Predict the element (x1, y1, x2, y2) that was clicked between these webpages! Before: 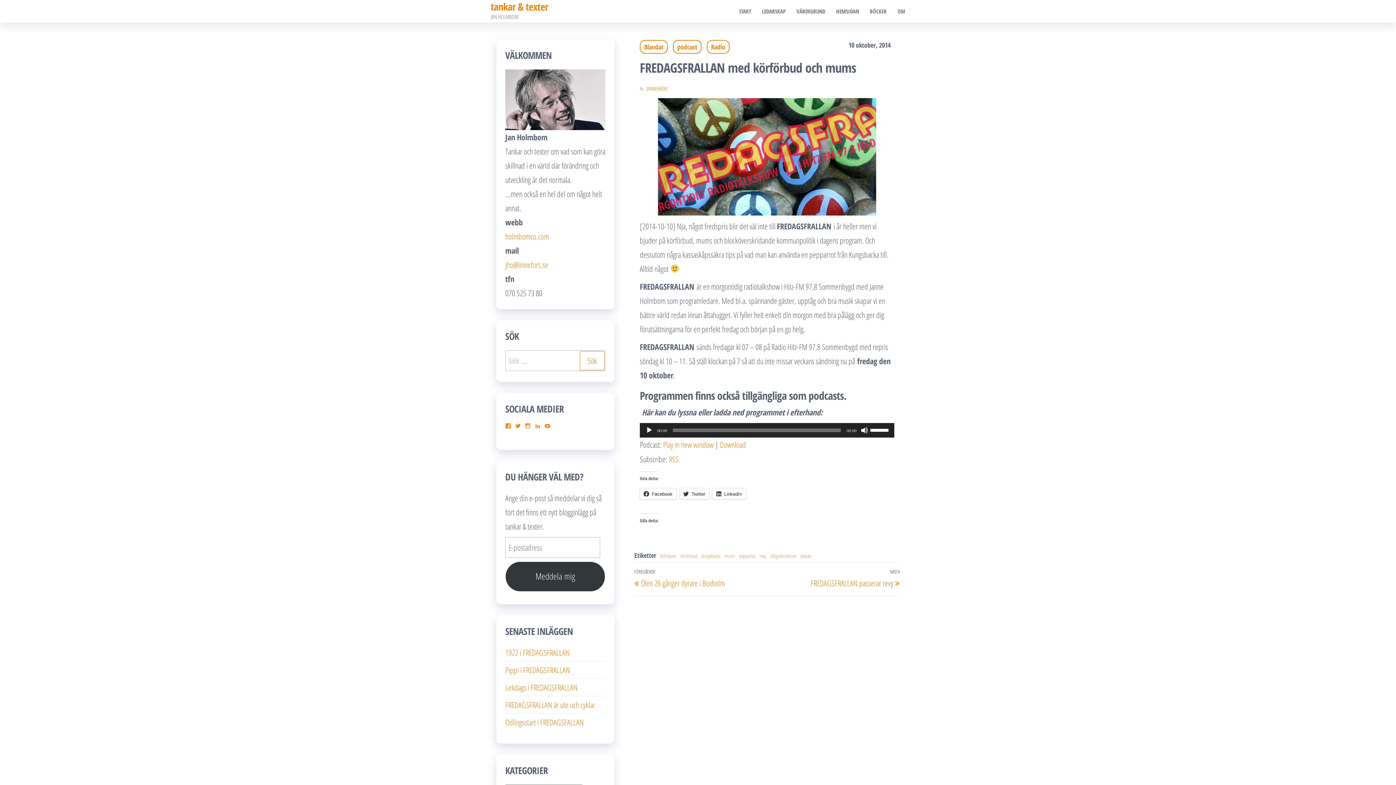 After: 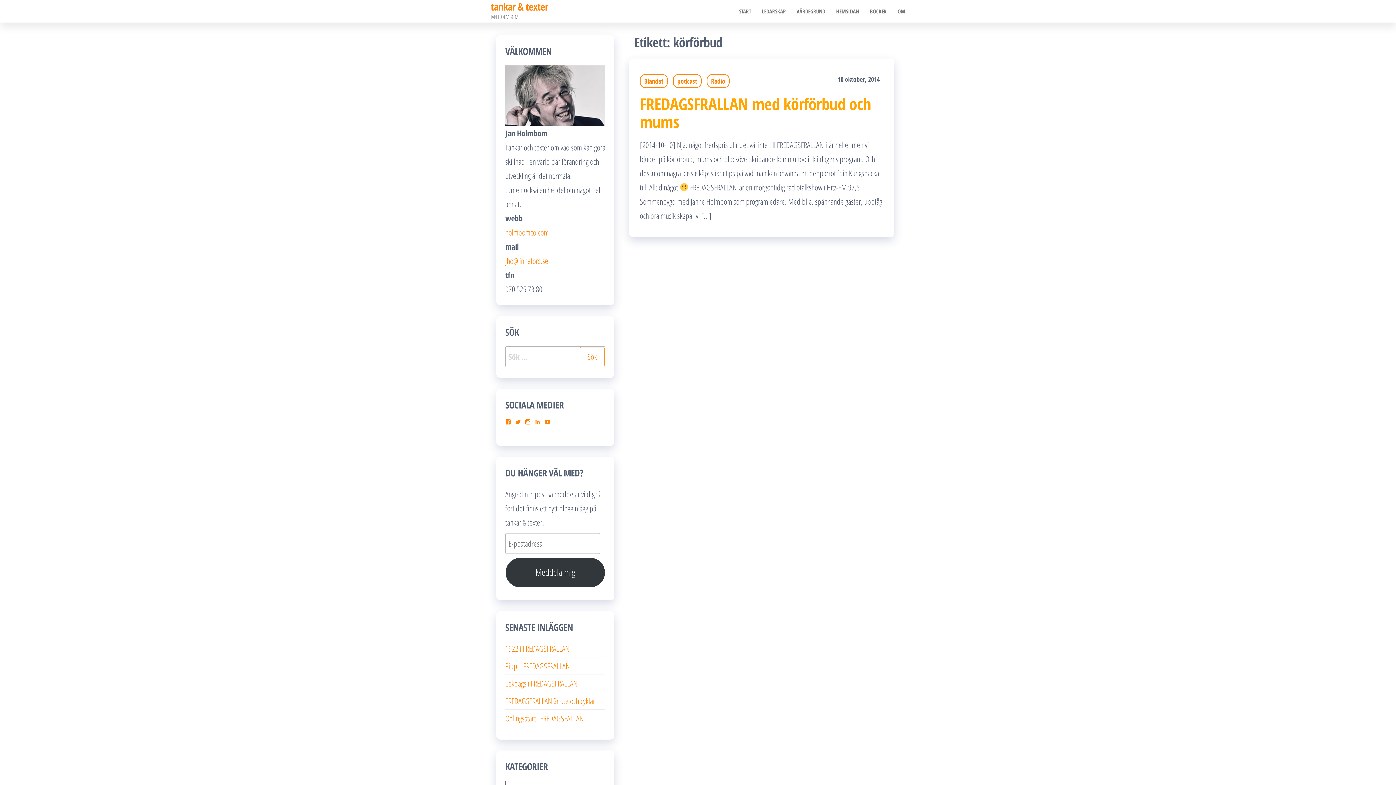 Action: label: körförbud bbox: (680, 552, 697, 559)